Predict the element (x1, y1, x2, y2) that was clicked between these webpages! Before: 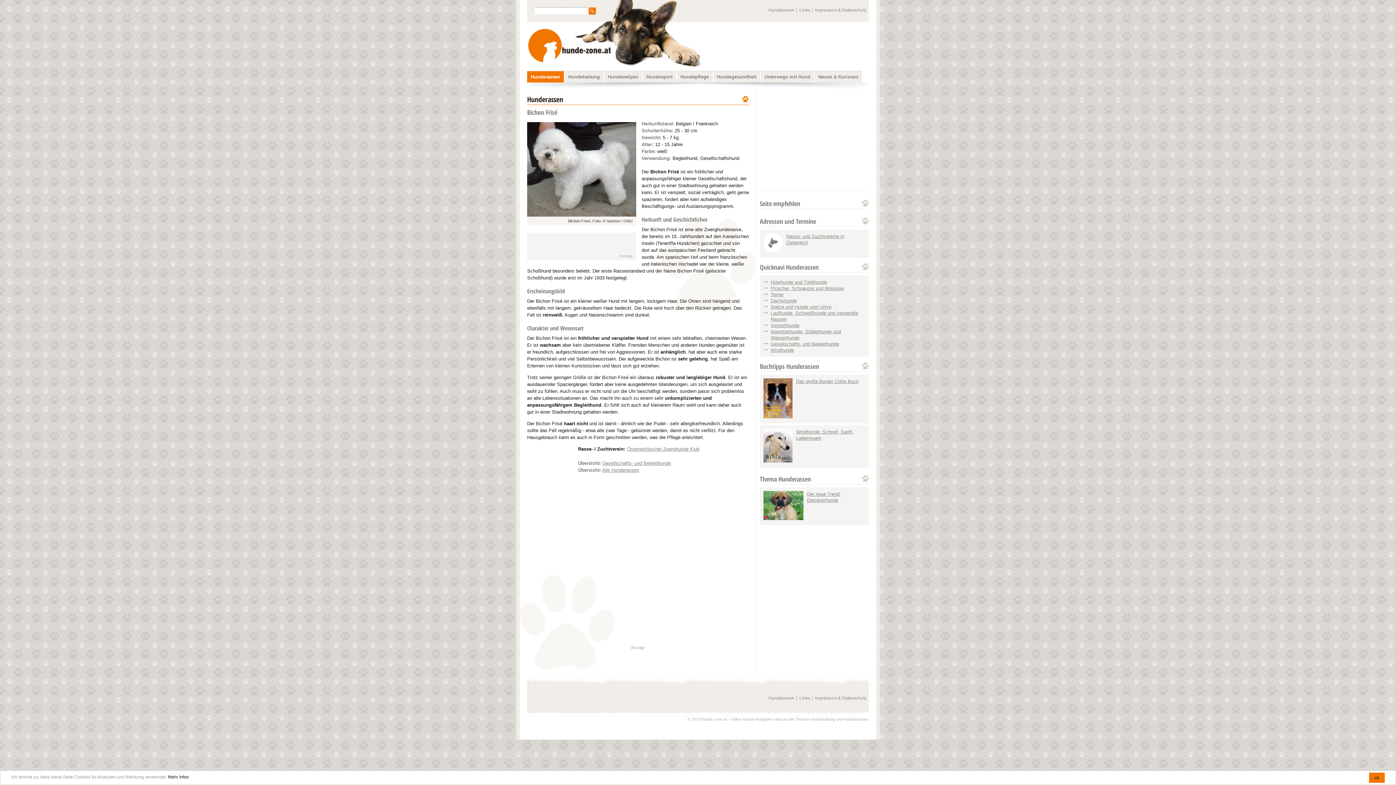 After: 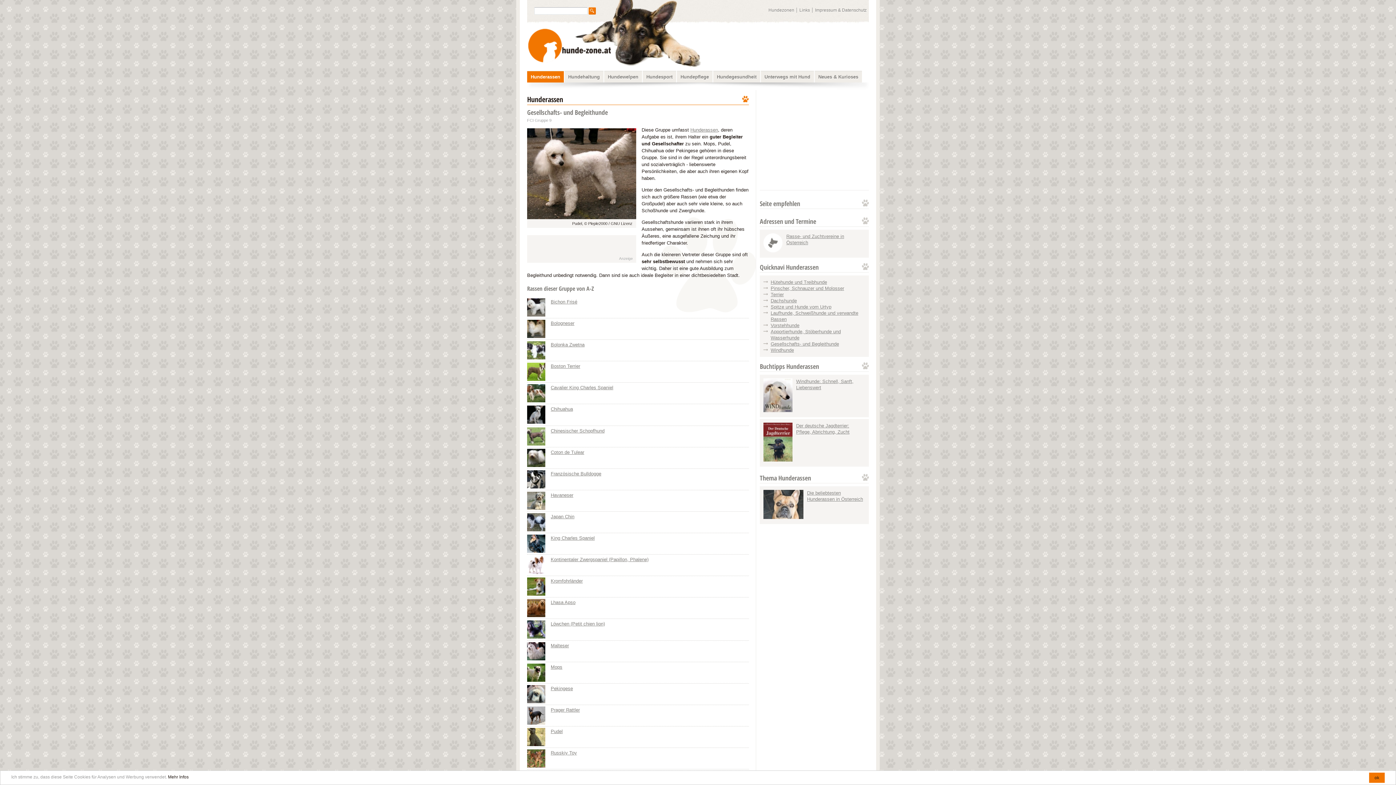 Action: label: Gesellschafts- und Begleithunde bbox: (770, 341, 839, 346)